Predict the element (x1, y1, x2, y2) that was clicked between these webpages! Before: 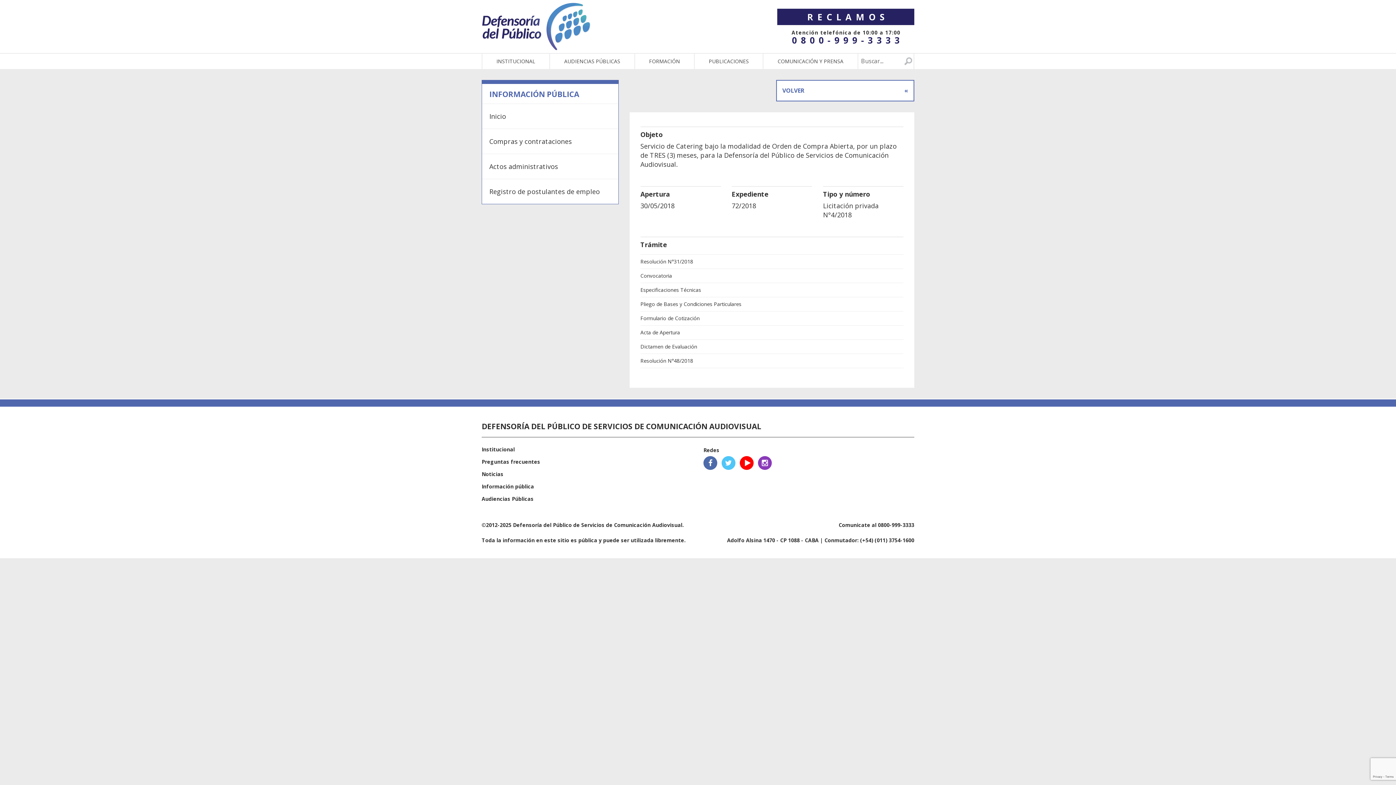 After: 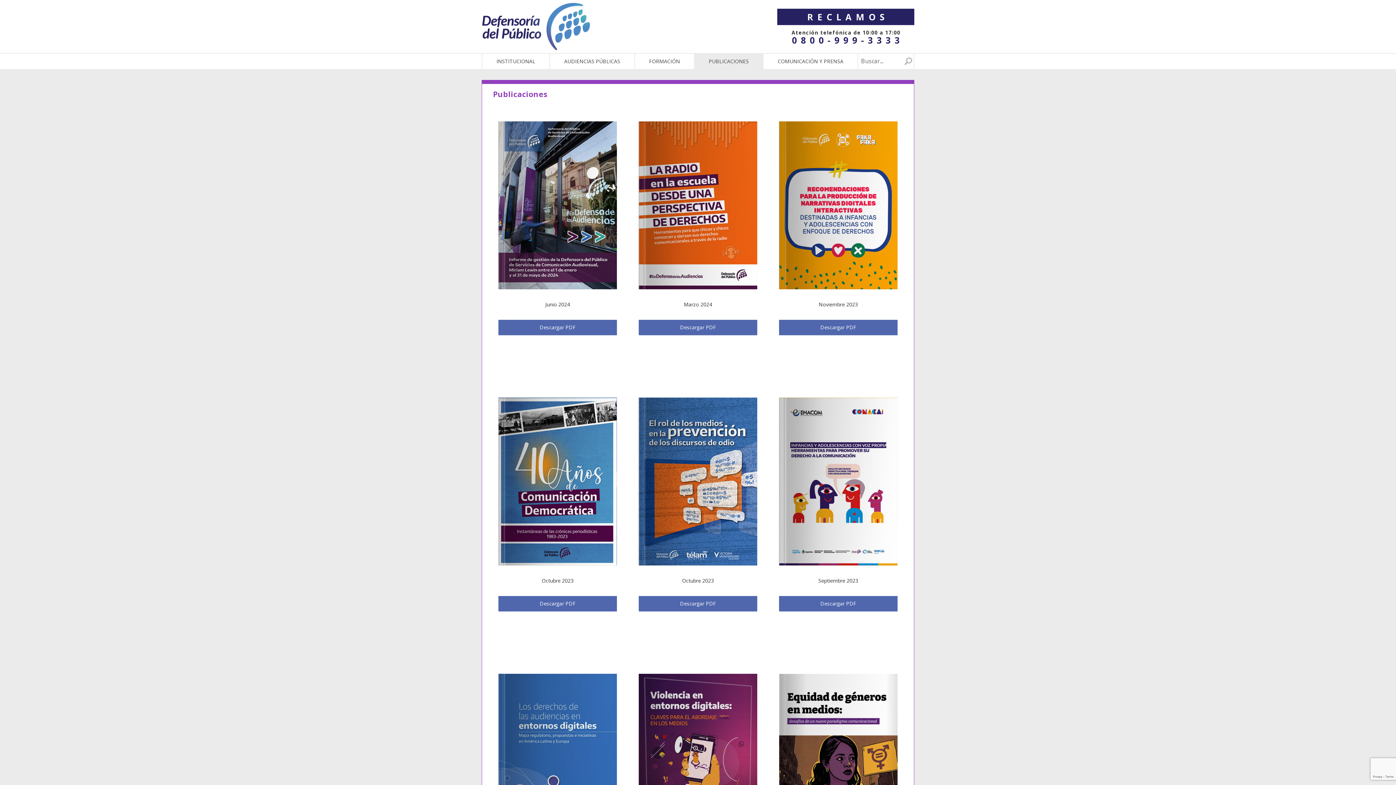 Action: label: PUBLICACIONES bbox: (694, 53, 763, 69)